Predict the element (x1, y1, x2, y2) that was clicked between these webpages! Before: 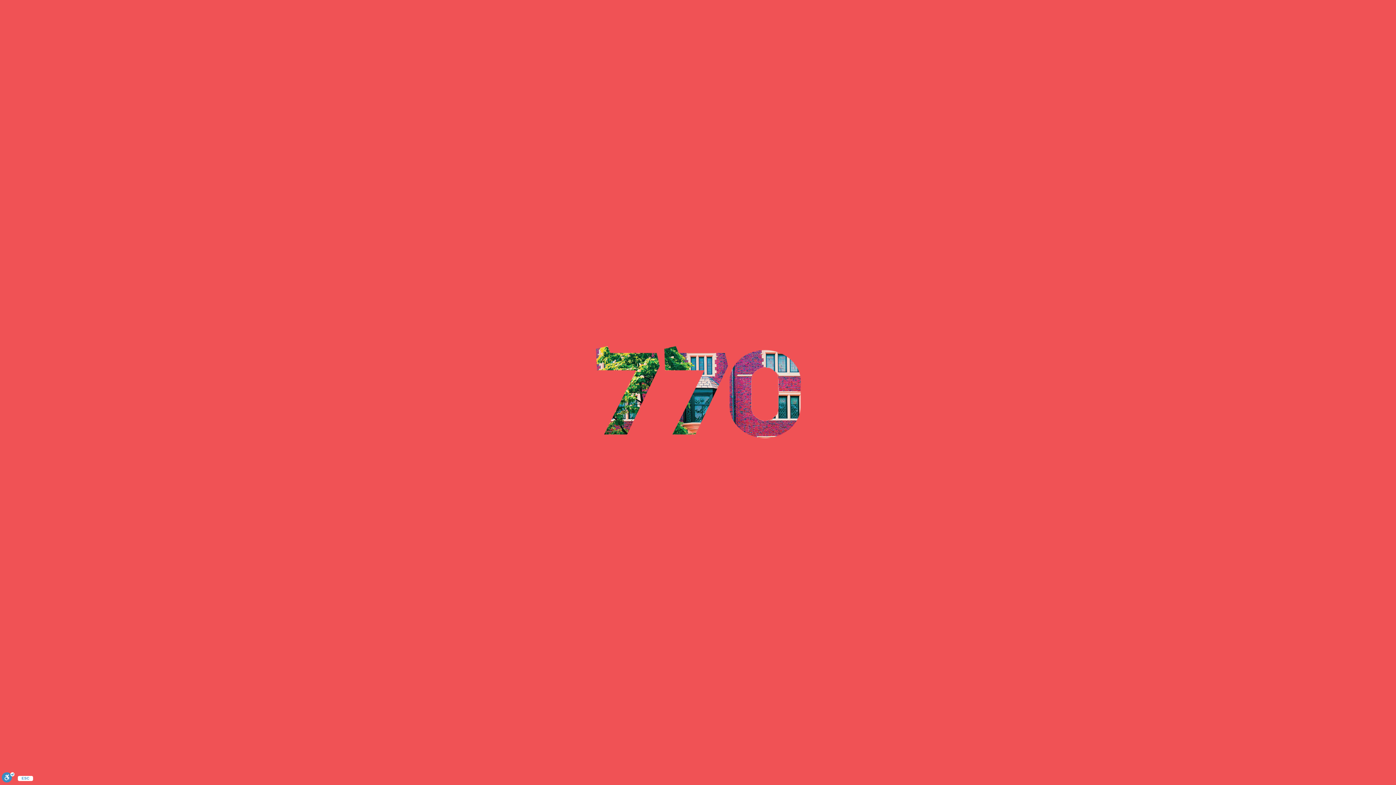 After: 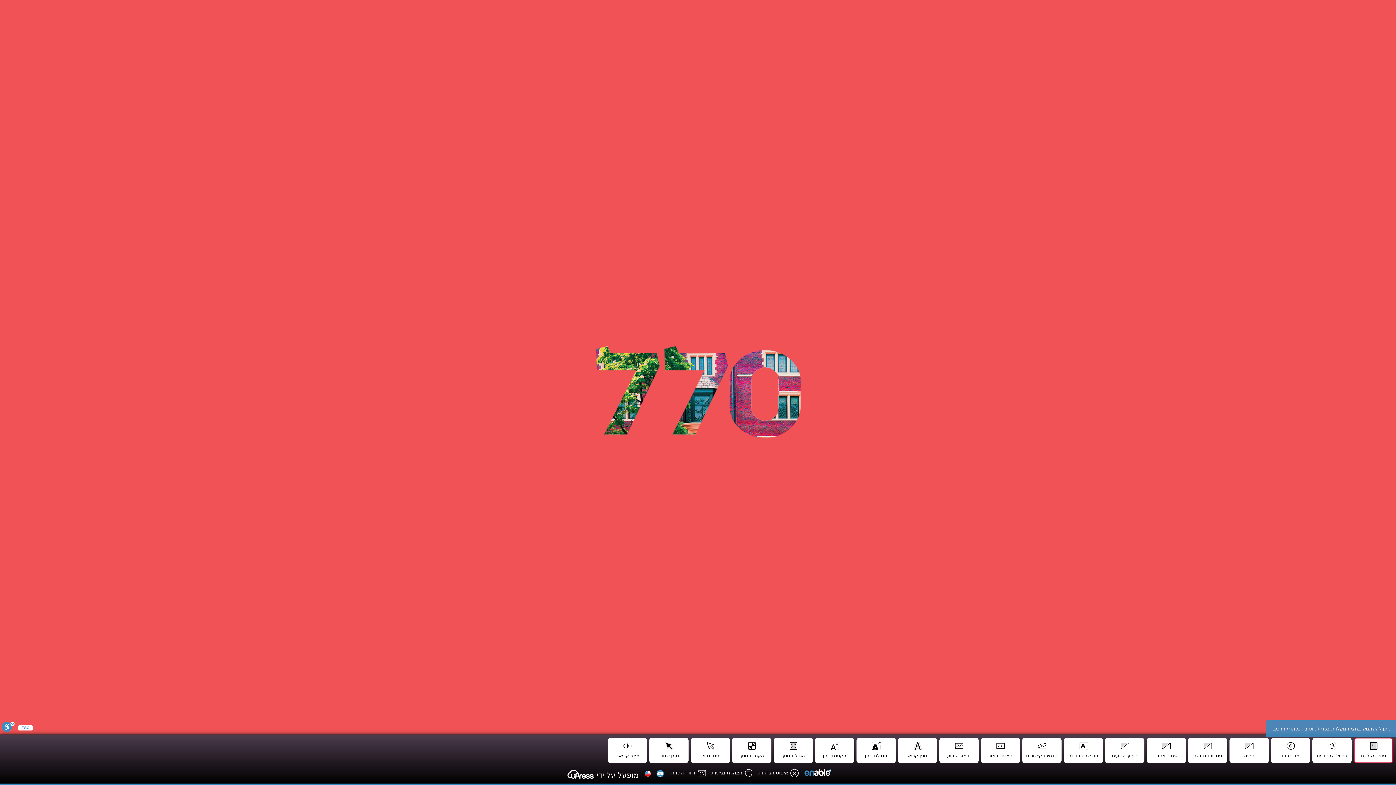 Action: label: סרגל נגישות bbox: (1, 772, 14, 785)